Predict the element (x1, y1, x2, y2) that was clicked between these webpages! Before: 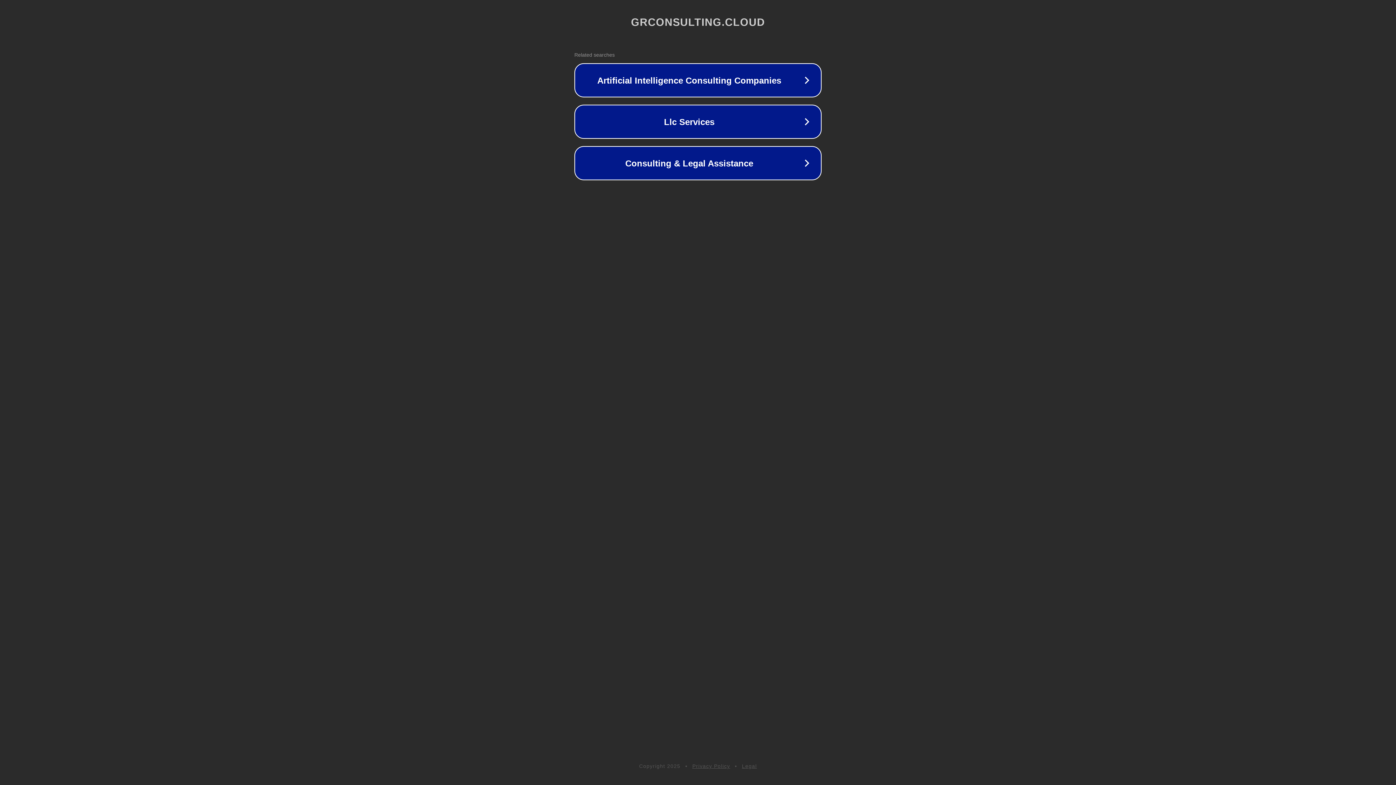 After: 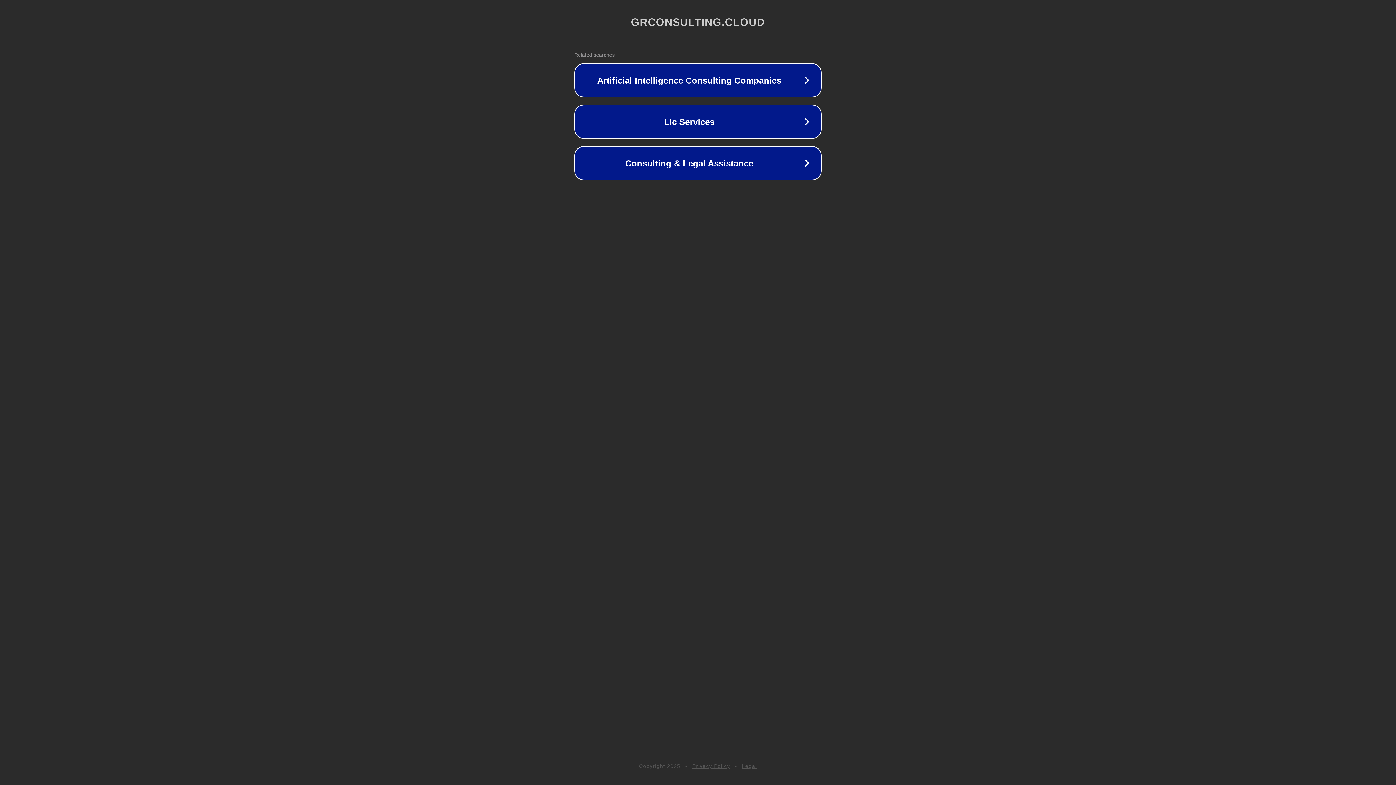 Action: bbox: (742, 763, 757, 769) label: Legal